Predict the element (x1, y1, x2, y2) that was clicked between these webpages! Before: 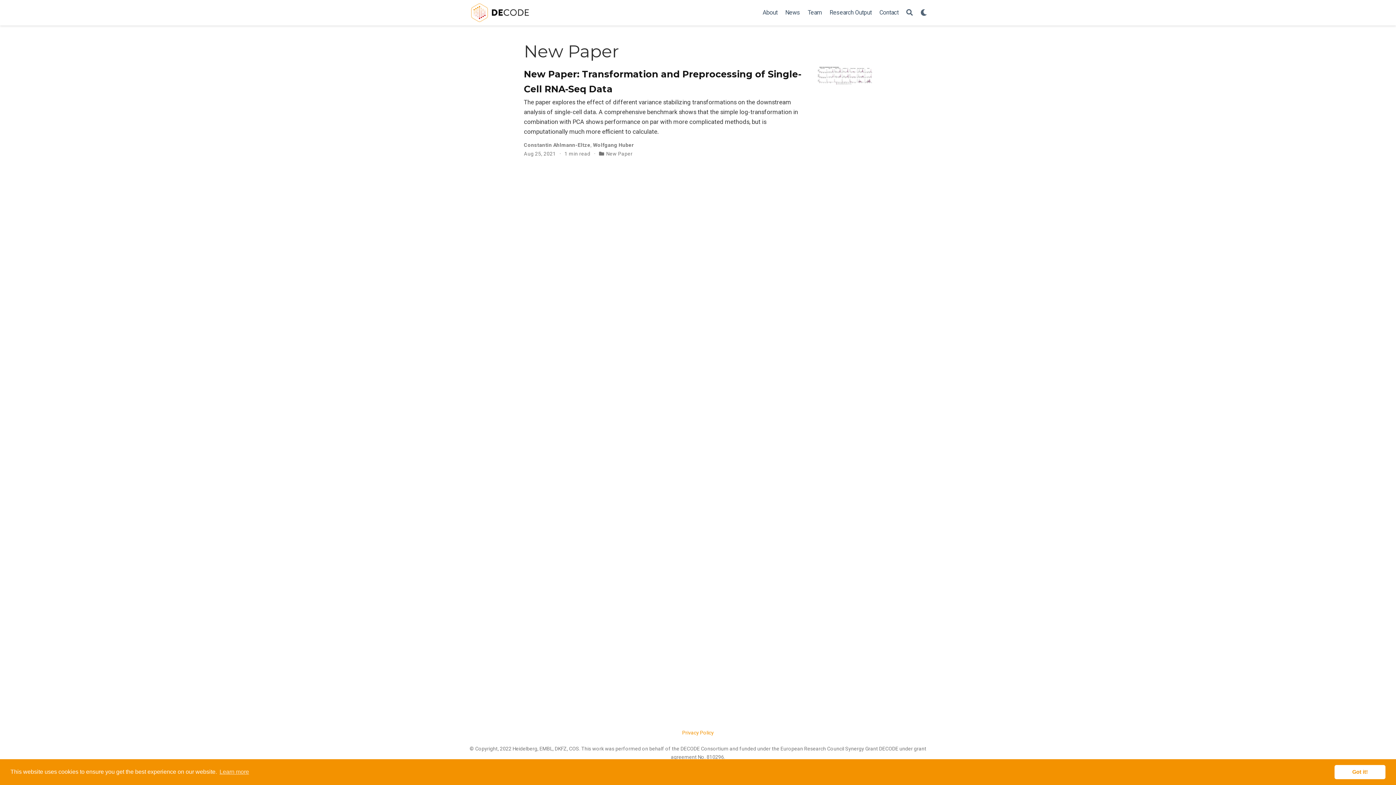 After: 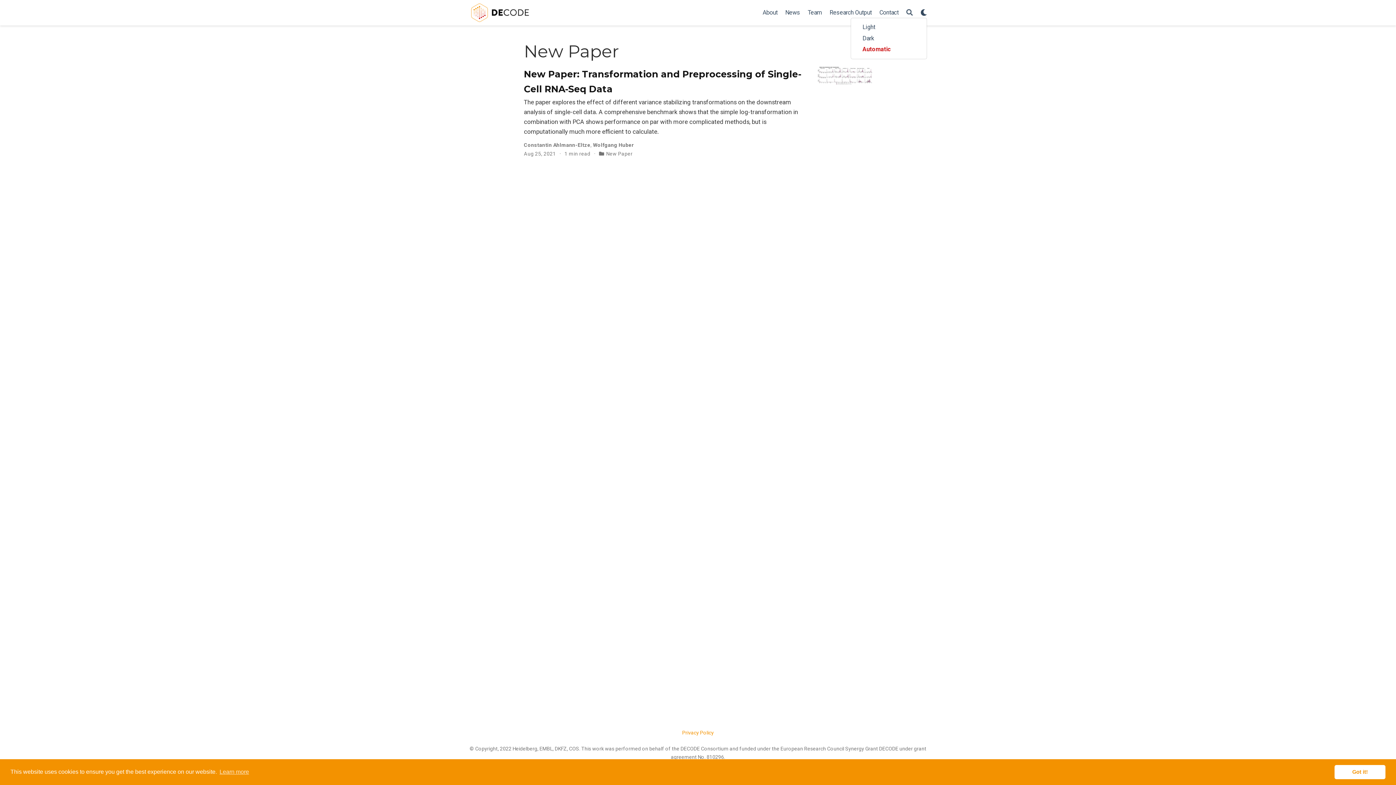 Action: bbox: (920, 8, 927, 16) label: Display preferences